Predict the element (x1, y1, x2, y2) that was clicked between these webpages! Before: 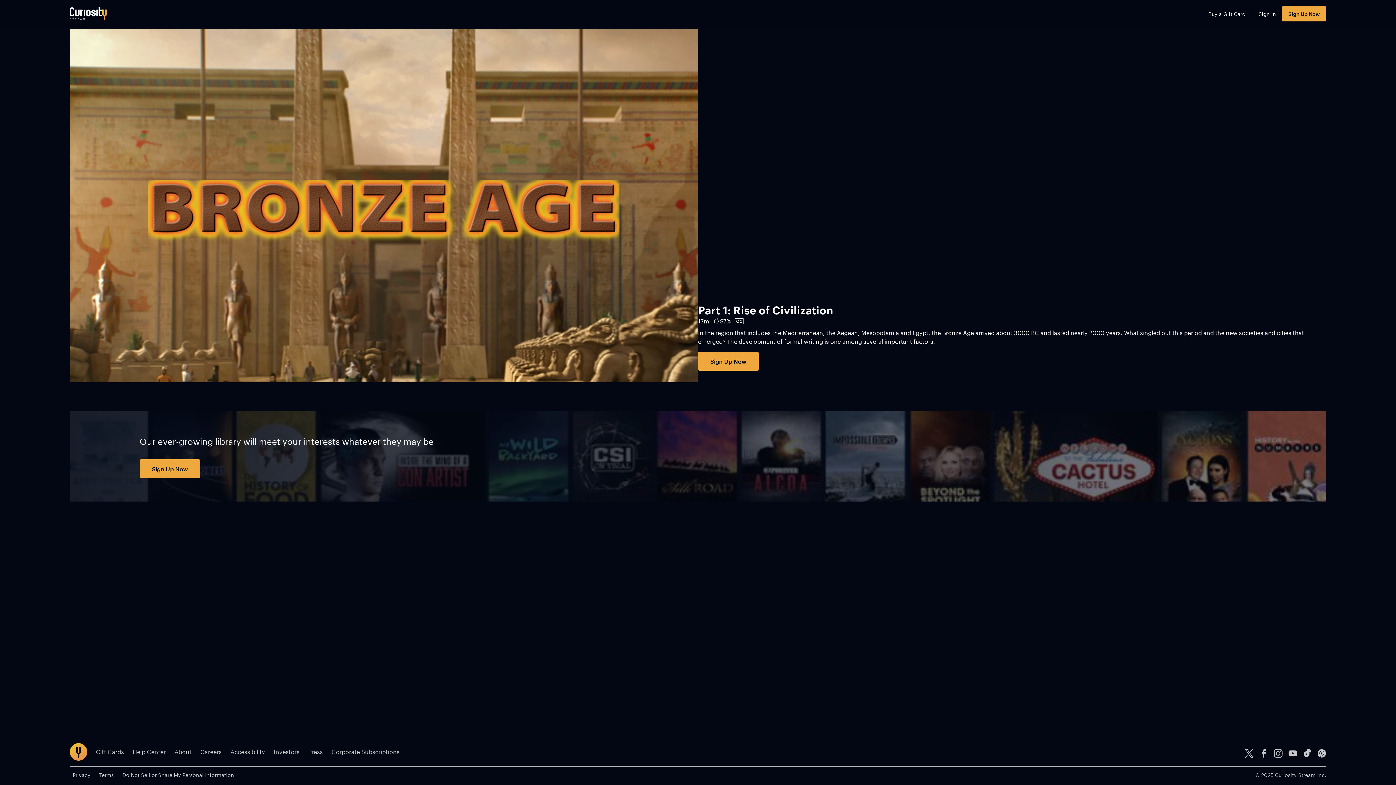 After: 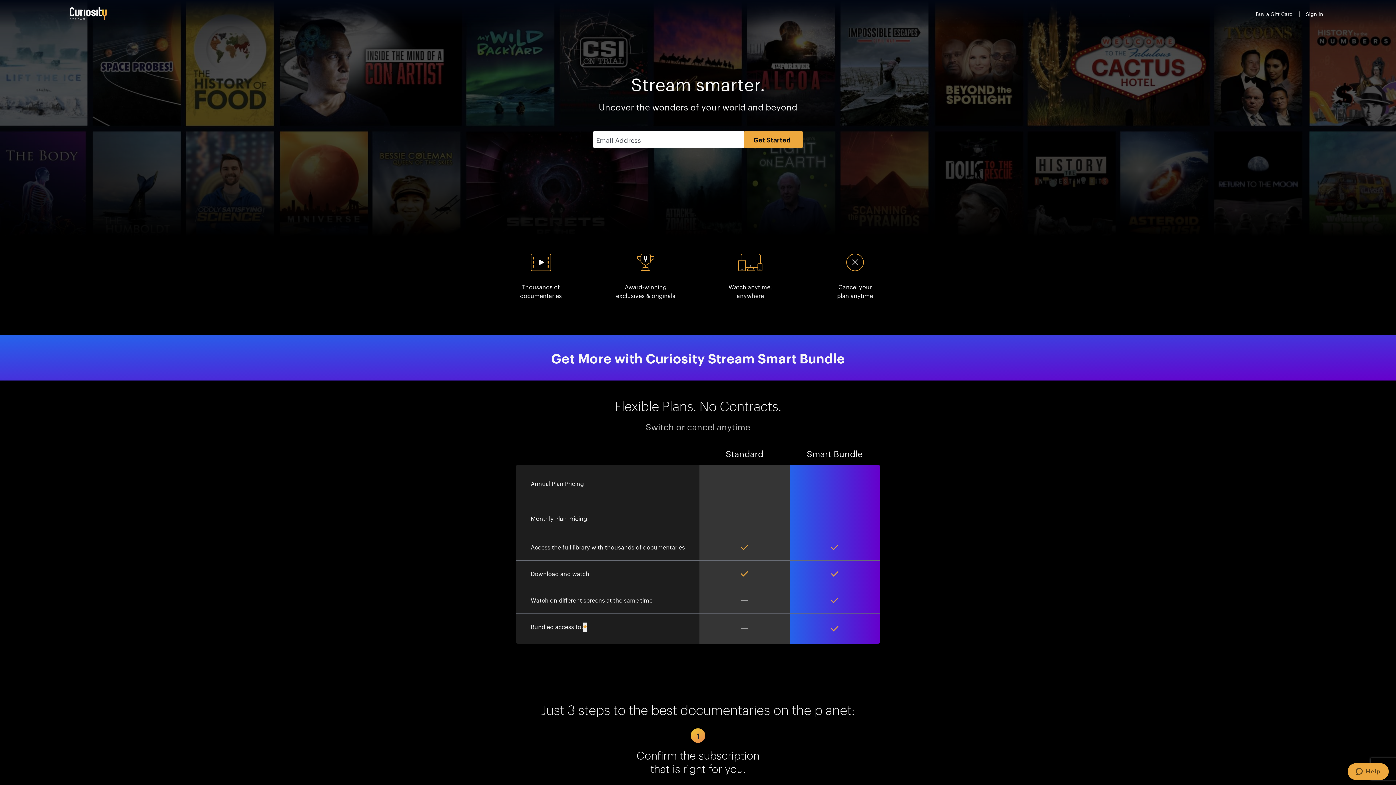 Action: bbox: (65, 1, 111, 25) label: Go to main page